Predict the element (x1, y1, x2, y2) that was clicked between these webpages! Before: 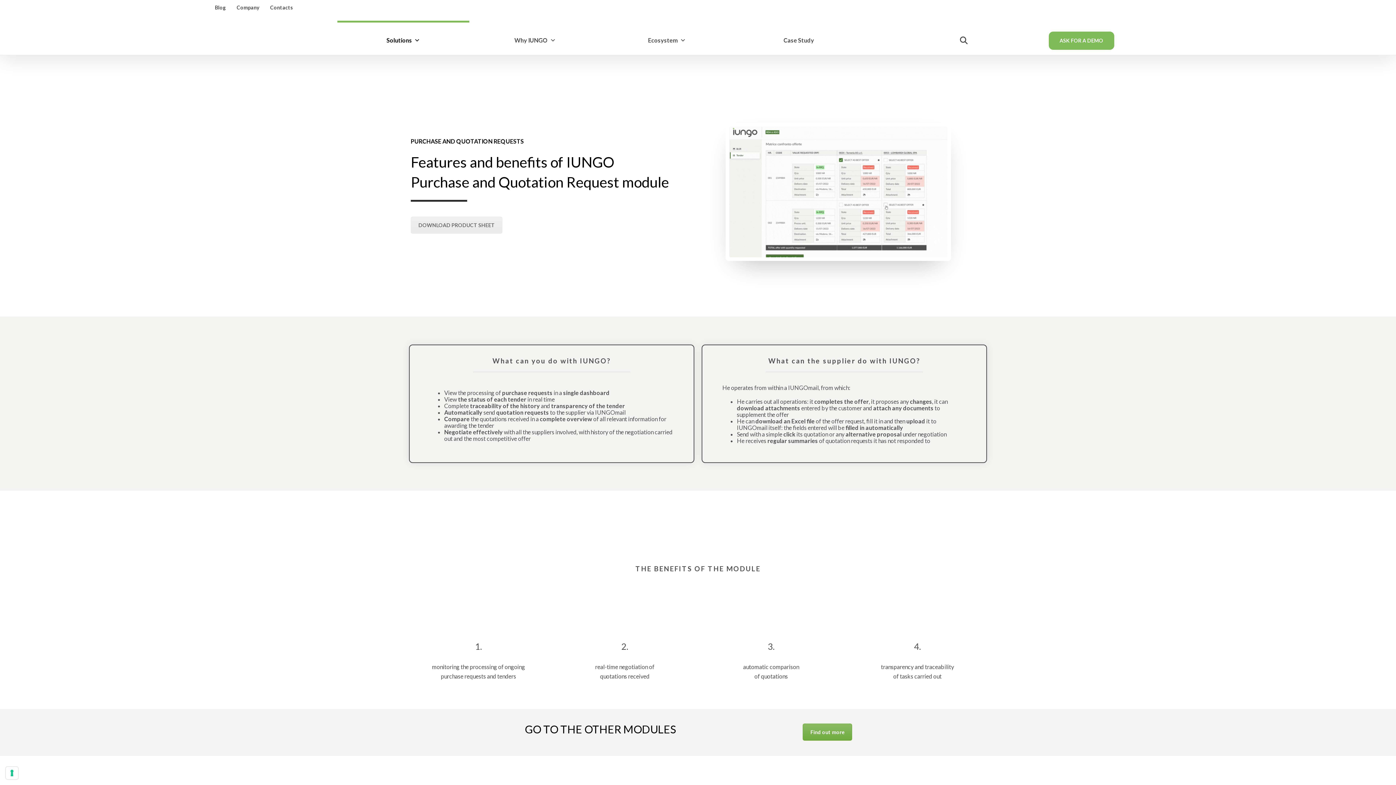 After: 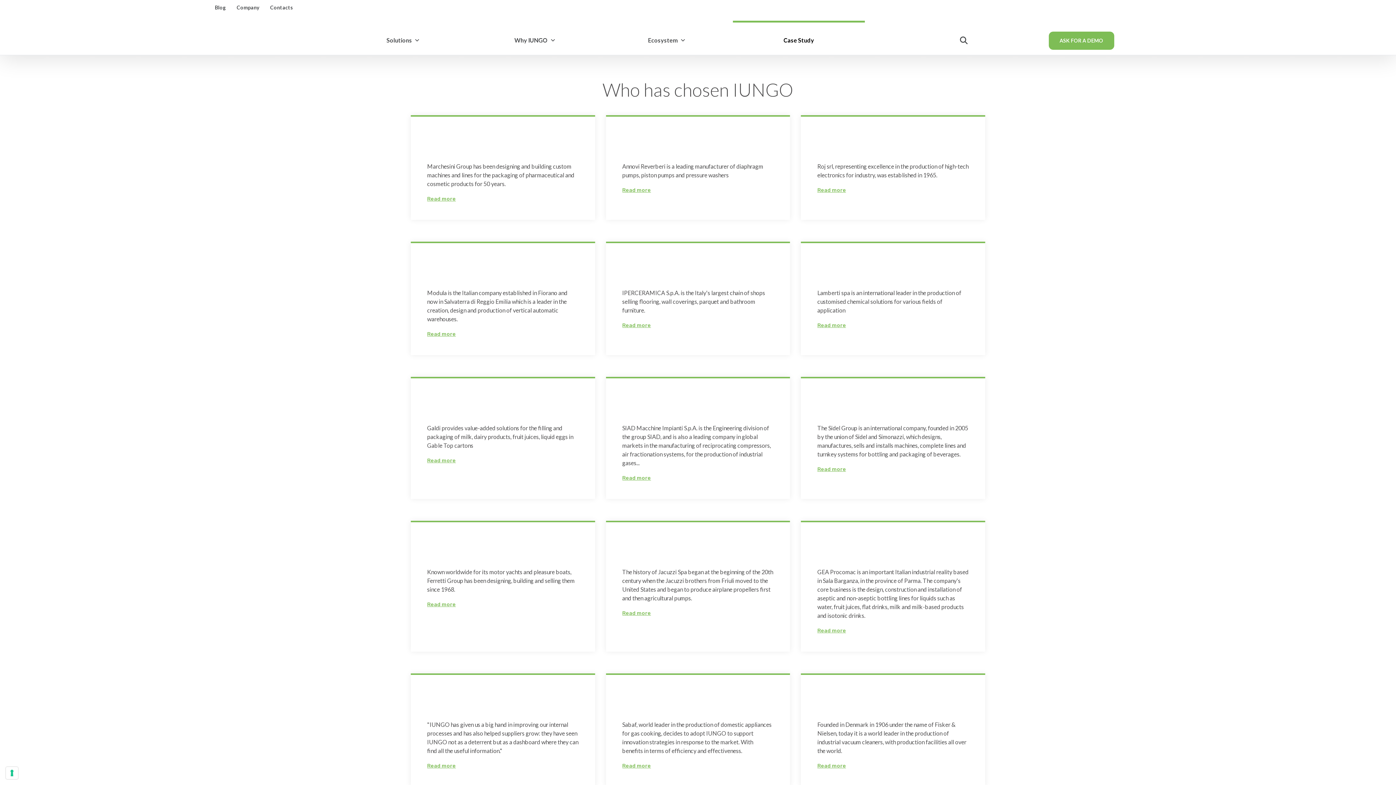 Action: label: Case Study bbox: (733, 20, 864, 60)